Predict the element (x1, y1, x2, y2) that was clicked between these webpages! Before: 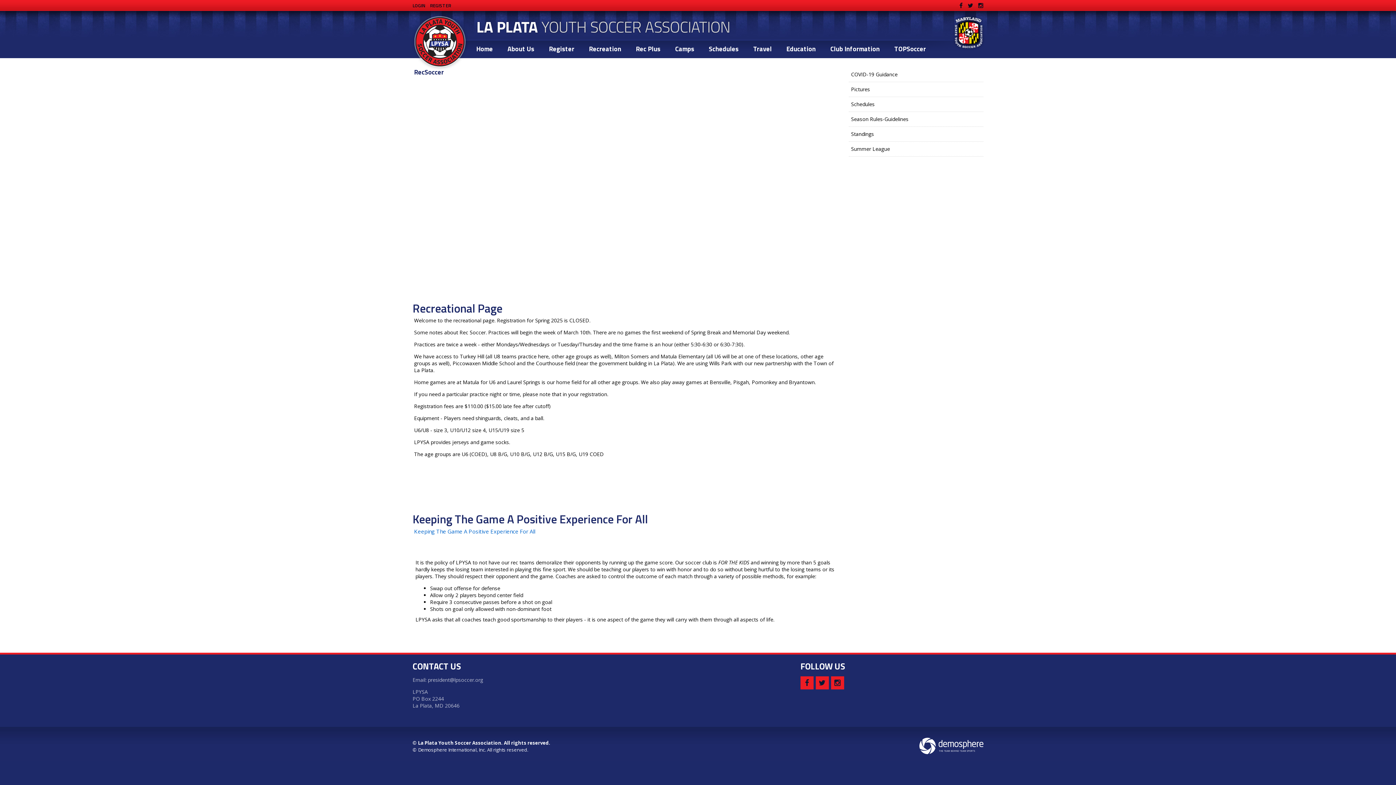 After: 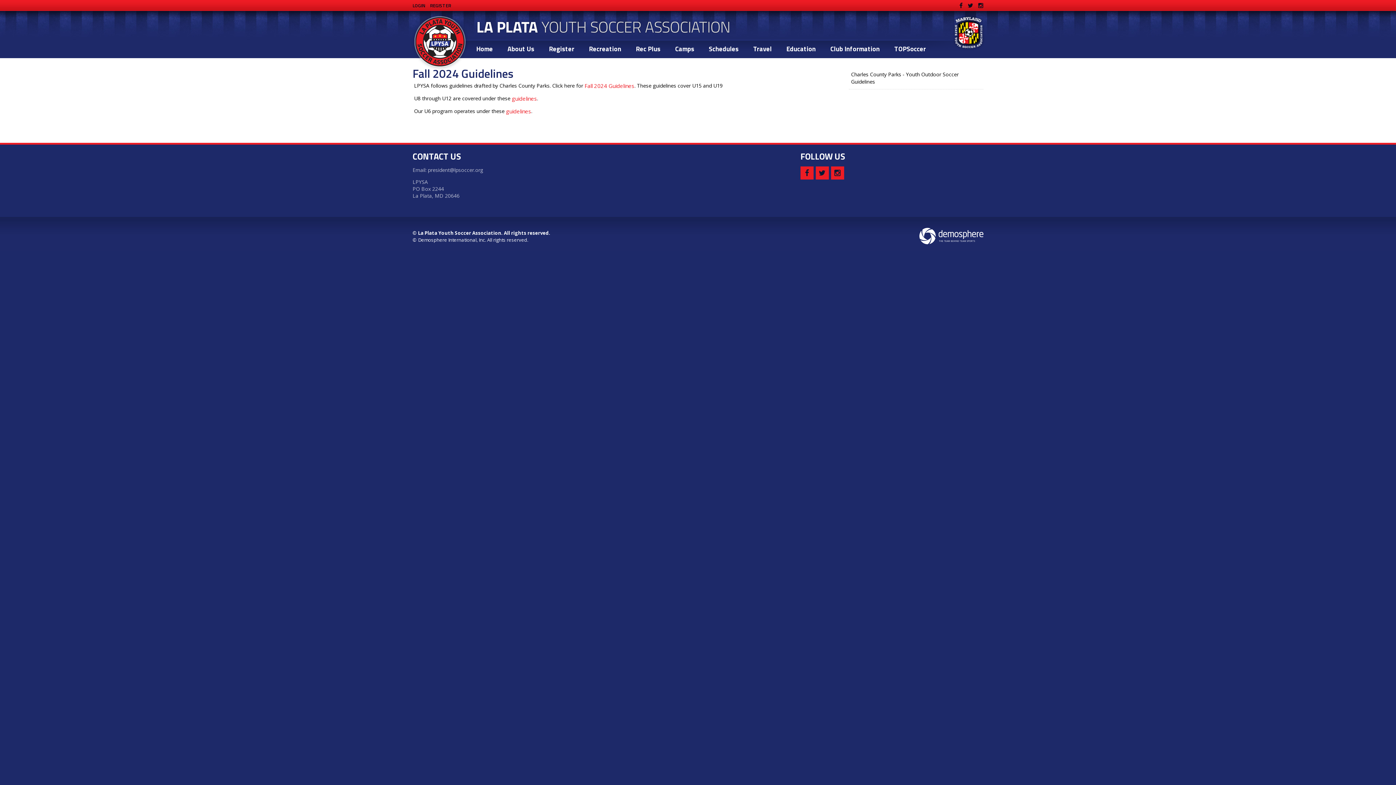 Action: bbox: (849, 112, 983, 126) label: Season Rules-Guidelines